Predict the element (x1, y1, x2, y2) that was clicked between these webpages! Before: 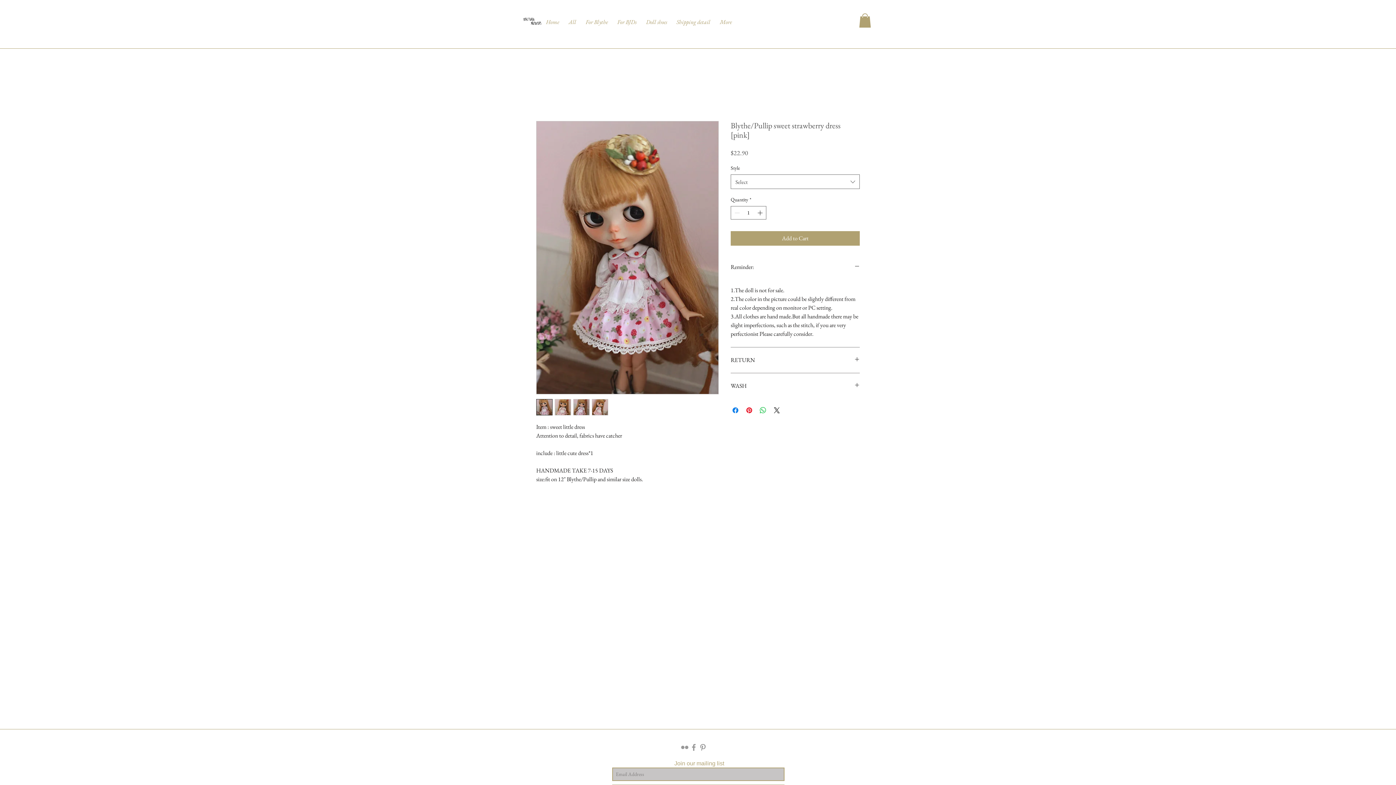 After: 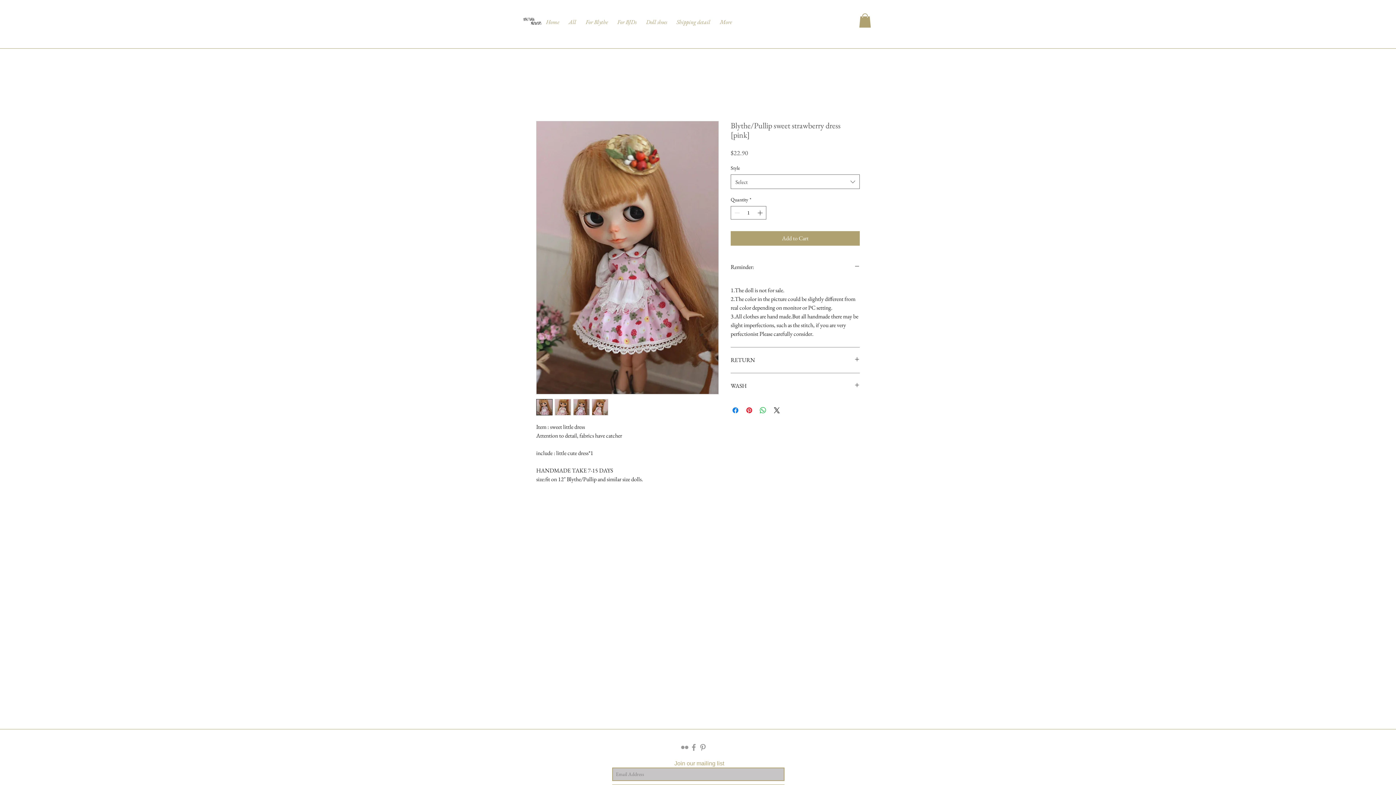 Action: label: Grey Pinterest Icon bbox: (698, 743, 707, 752)